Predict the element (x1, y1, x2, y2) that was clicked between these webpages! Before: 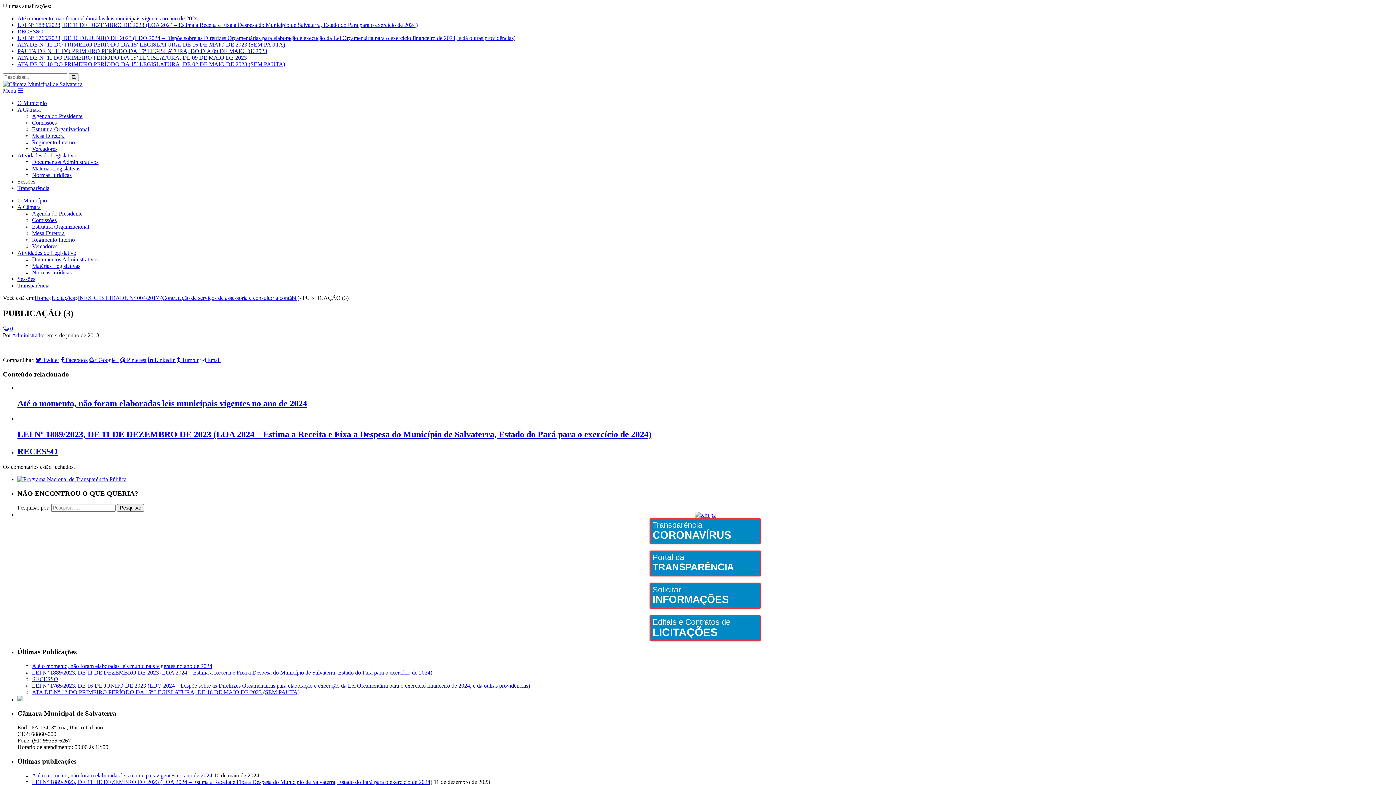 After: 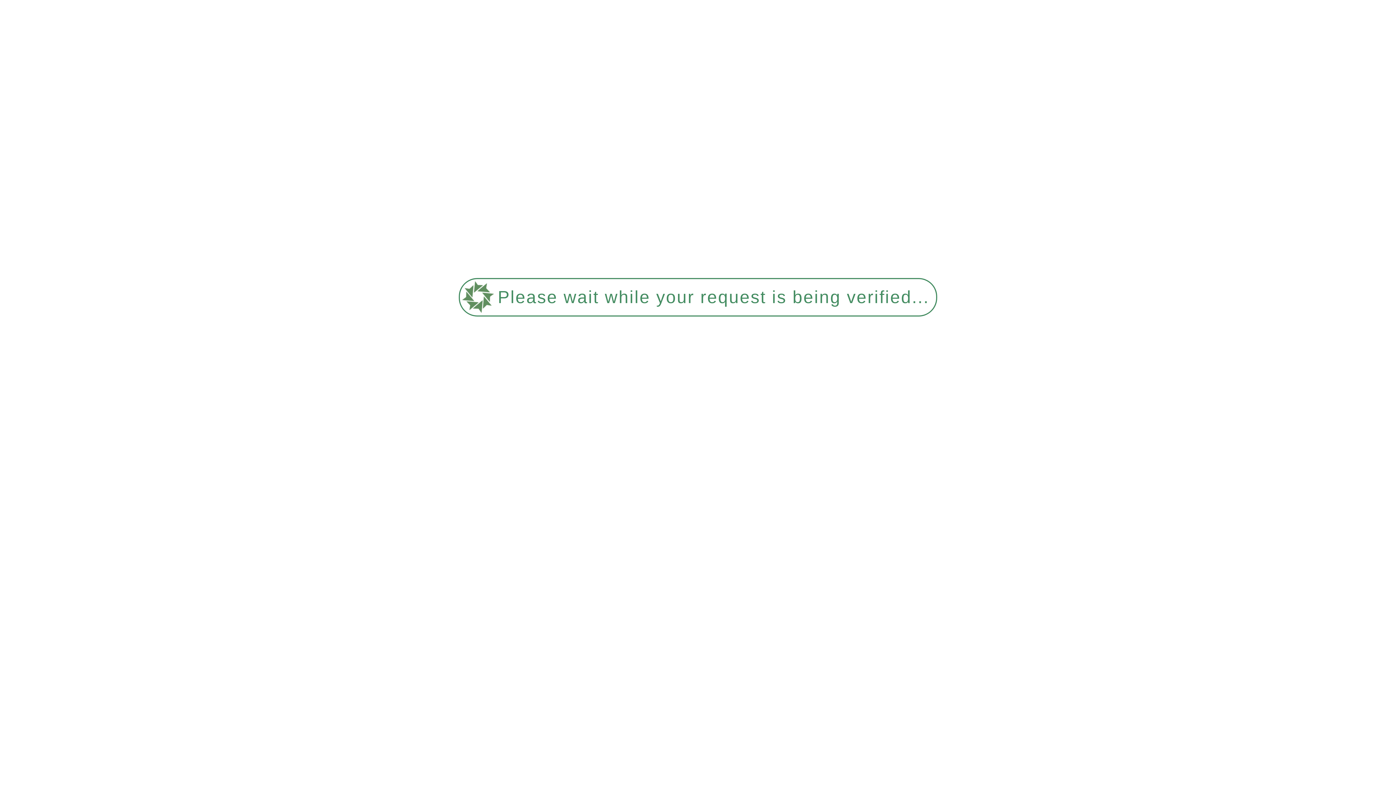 Action: bbox: (17, 48, 267, 54) label: PAUTA DE Nº 11 DO PRIMEIRO PERÍODO DA 15ª LEGISLATURA, DO DIA 09 DE MAIO DE 2023